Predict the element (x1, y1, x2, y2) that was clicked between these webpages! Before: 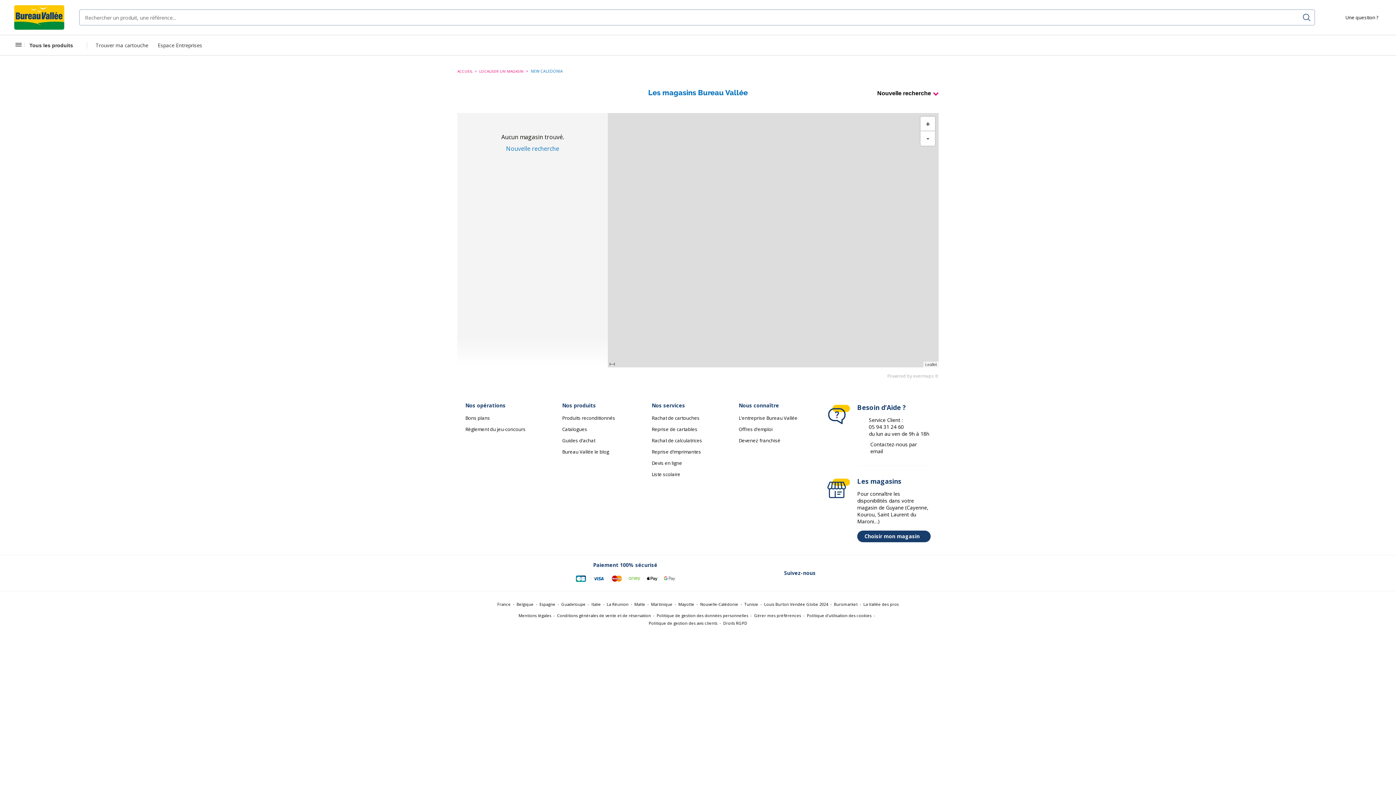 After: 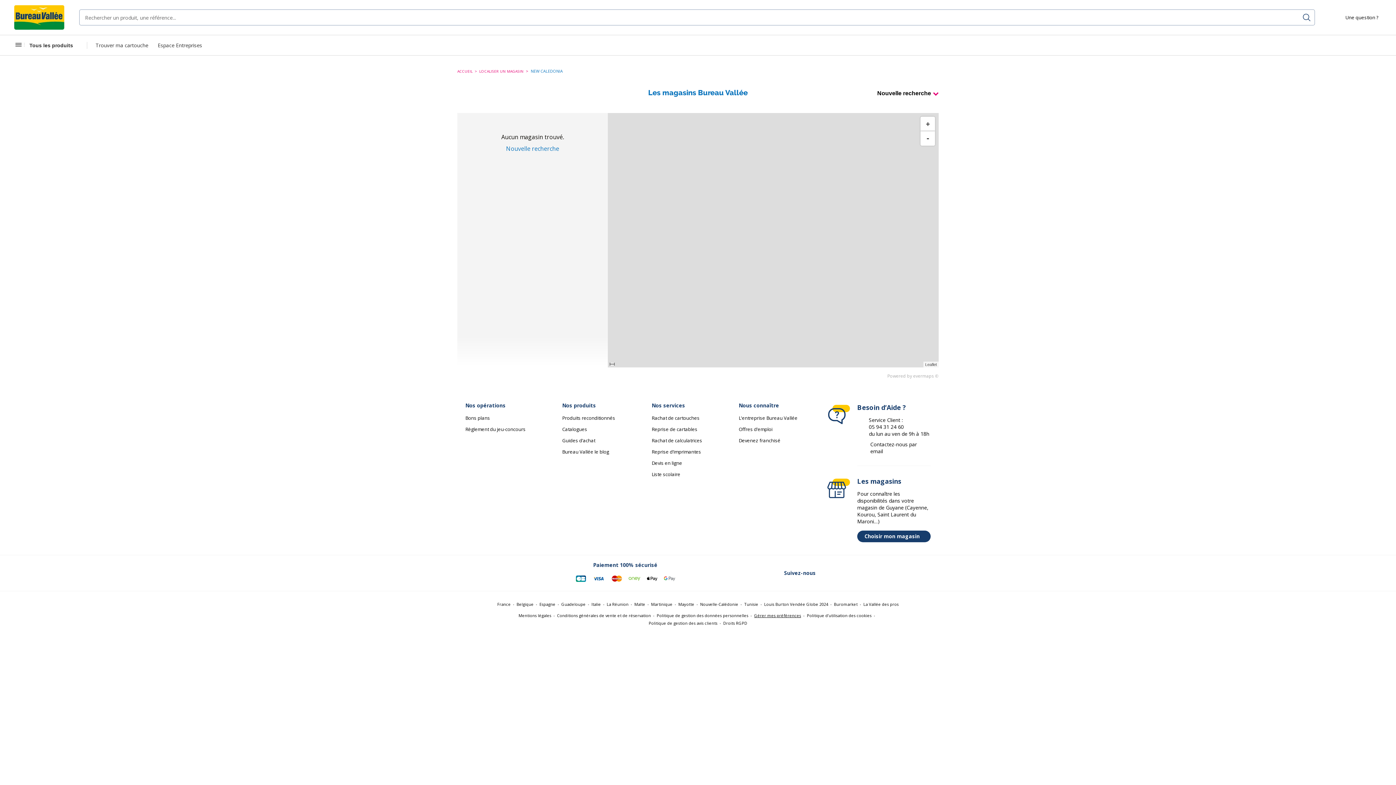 Action: bbox: (754, 611, 801, 619) label: Gérer mes préférences